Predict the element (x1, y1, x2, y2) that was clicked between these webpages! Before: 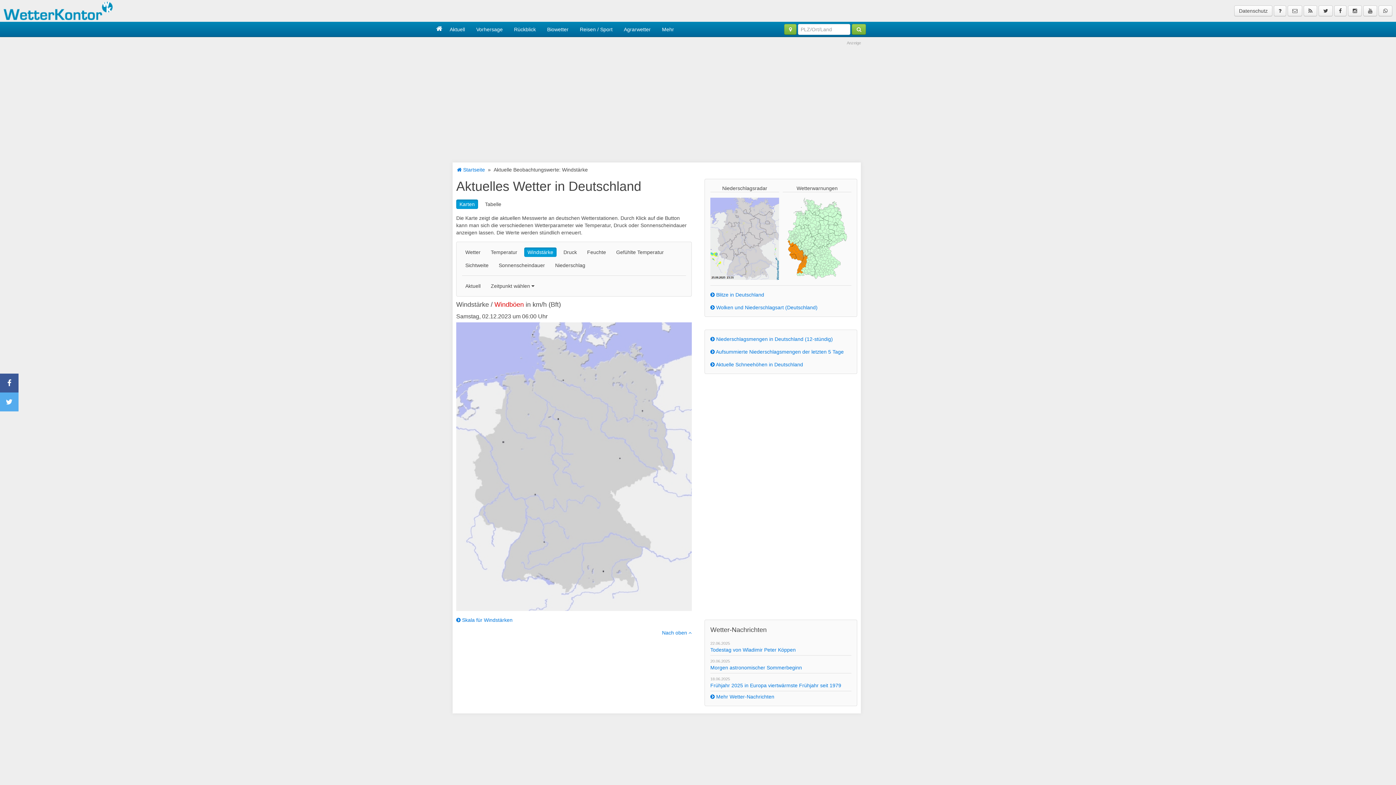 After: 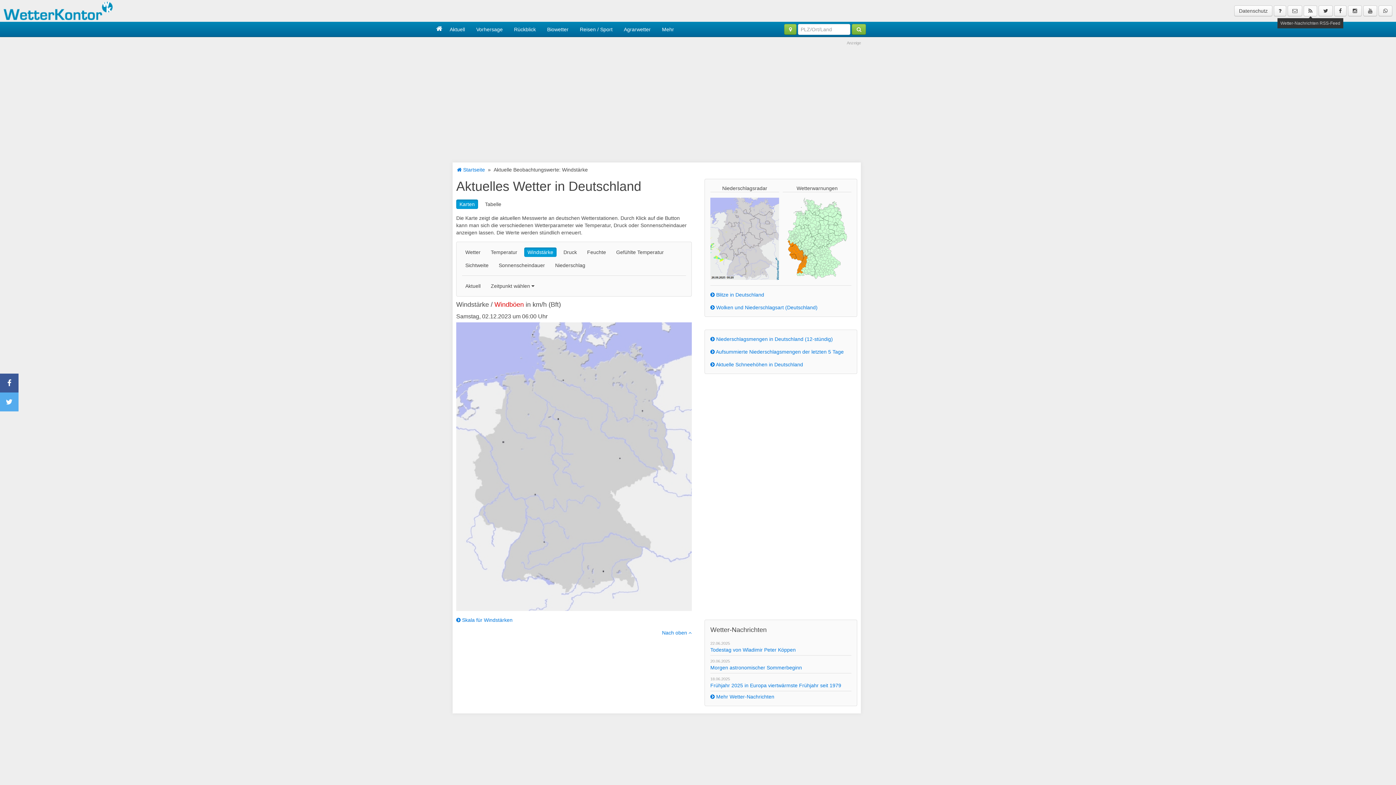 Action: bbox: (1304, 5, 1317, 16)